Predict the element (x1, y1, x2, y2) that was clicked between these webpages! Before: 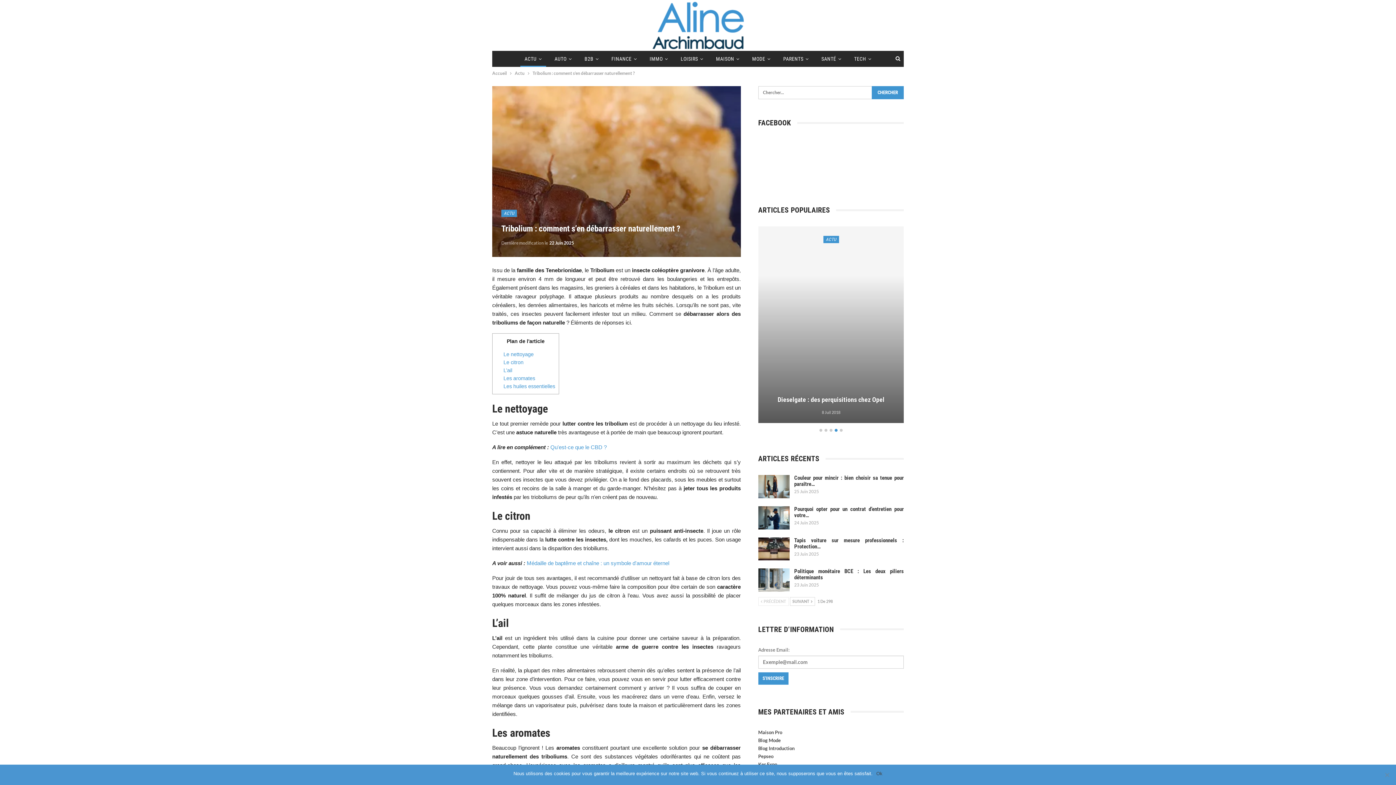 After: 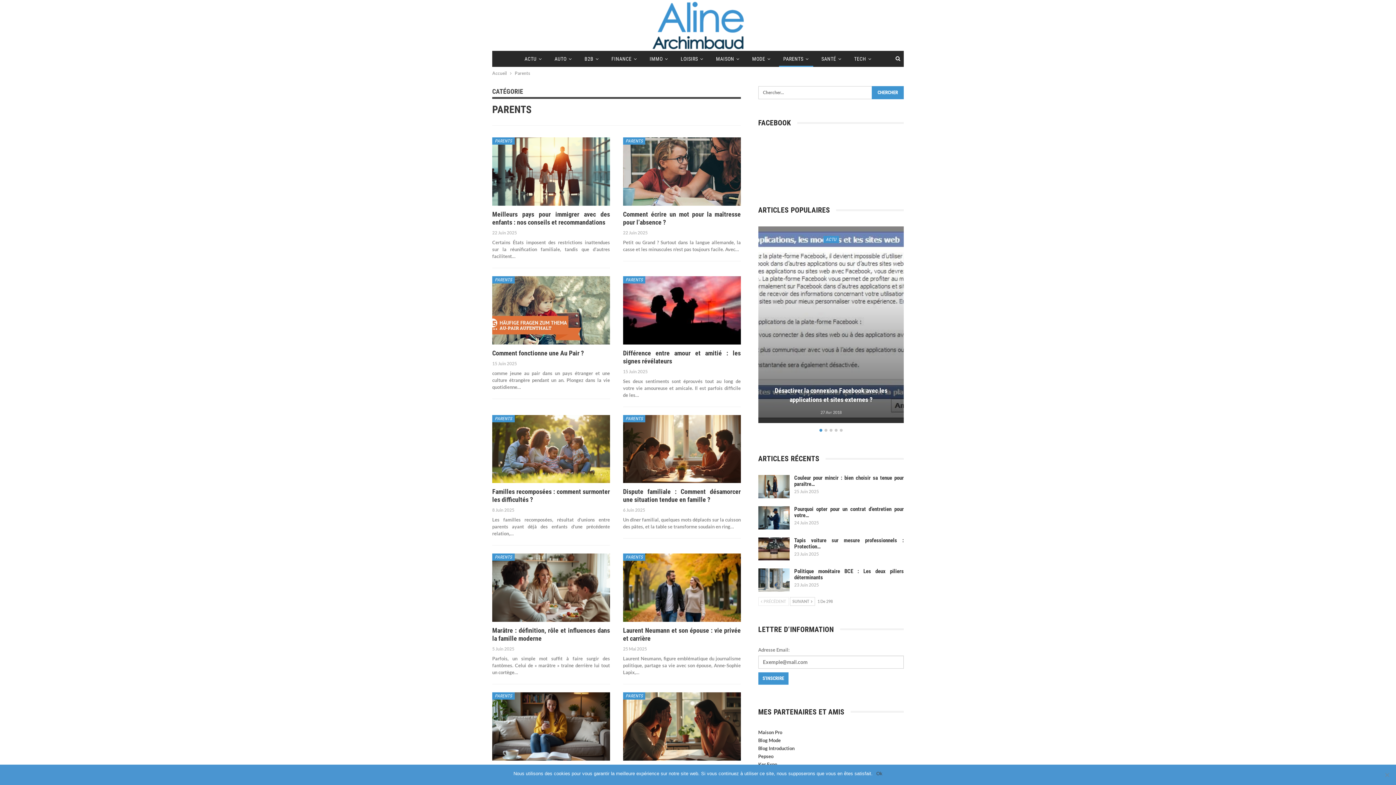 Action: bbox: (779, 51, 813, 66) label: PARENTS